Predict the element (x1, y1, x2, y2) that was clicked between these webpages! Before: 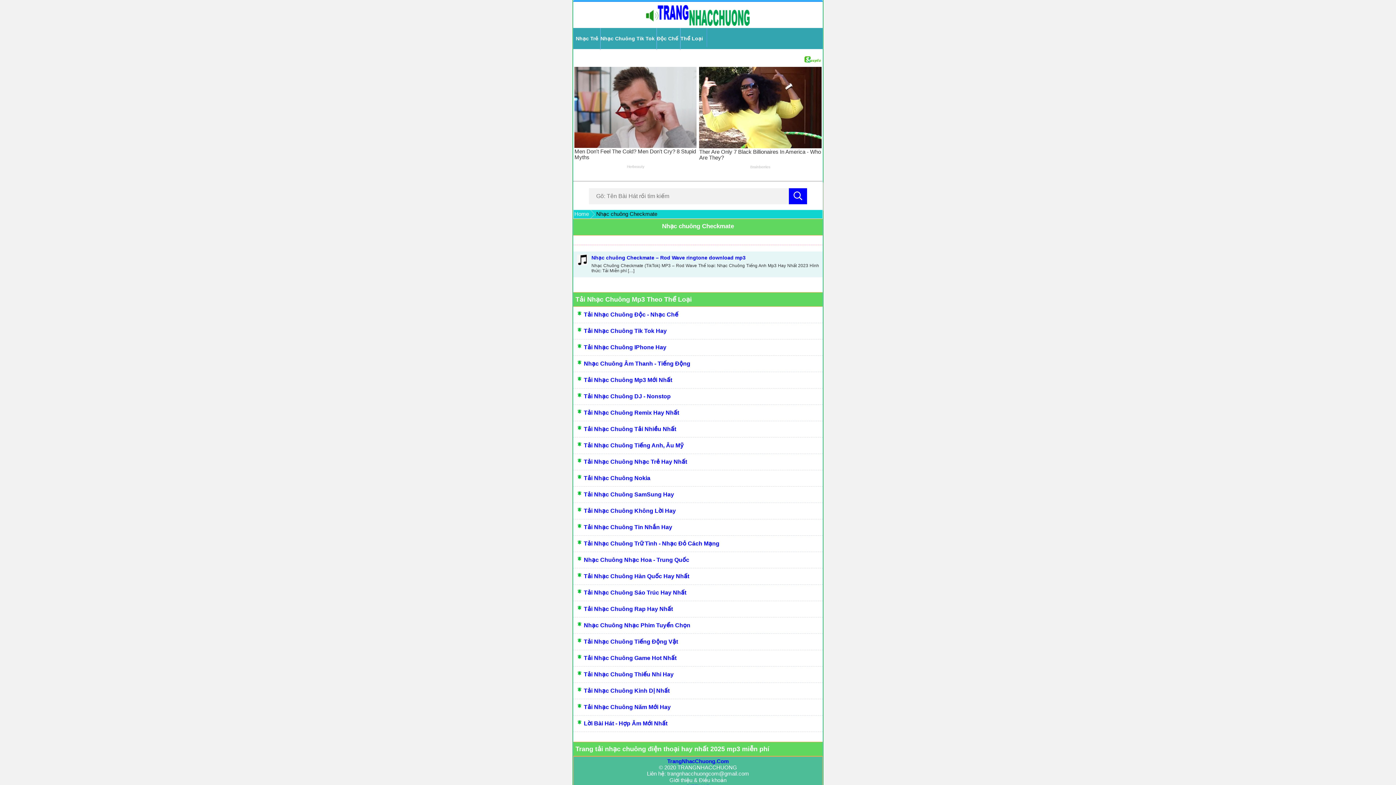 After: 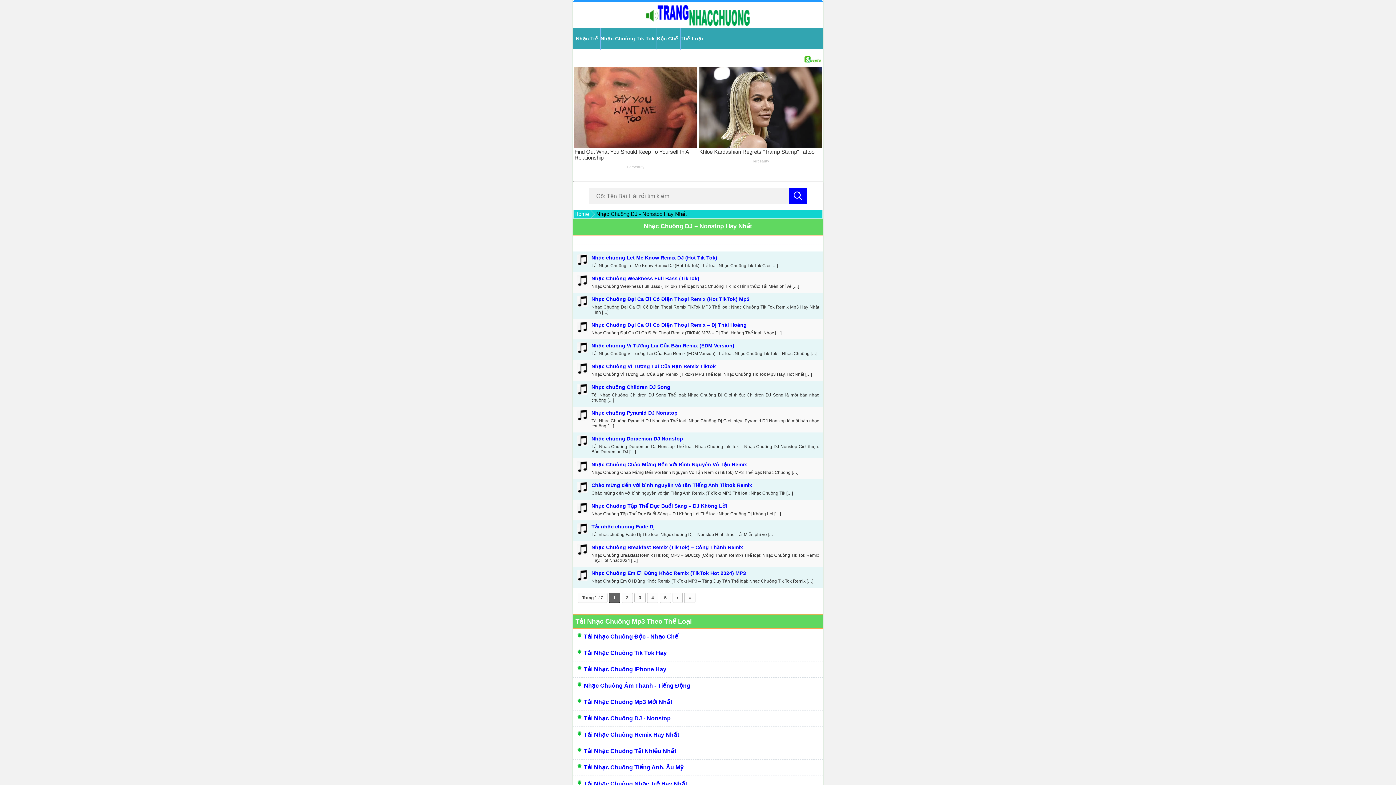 Action: label: Tải Nhạc Chuông DJ - Nonstop bbox: (584, 393, 670, 399)